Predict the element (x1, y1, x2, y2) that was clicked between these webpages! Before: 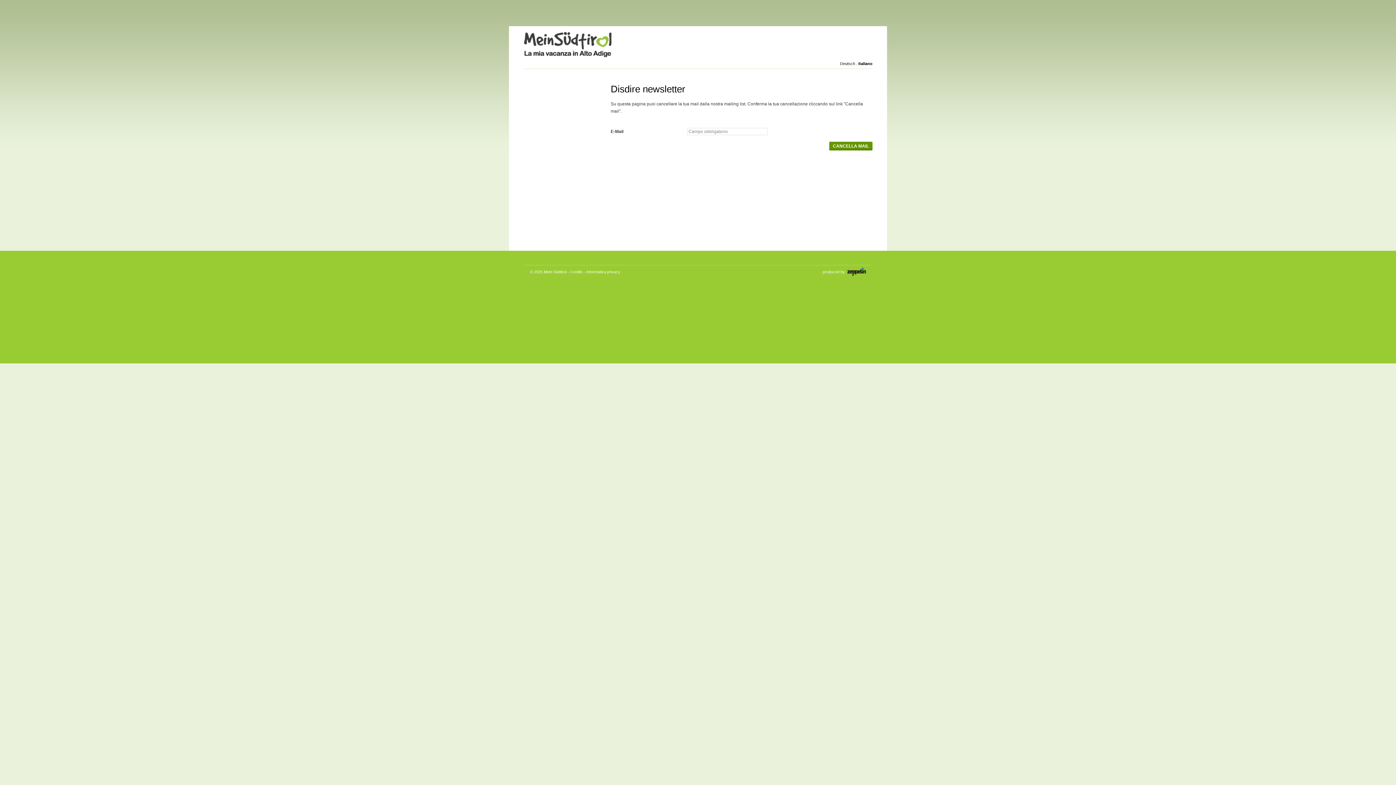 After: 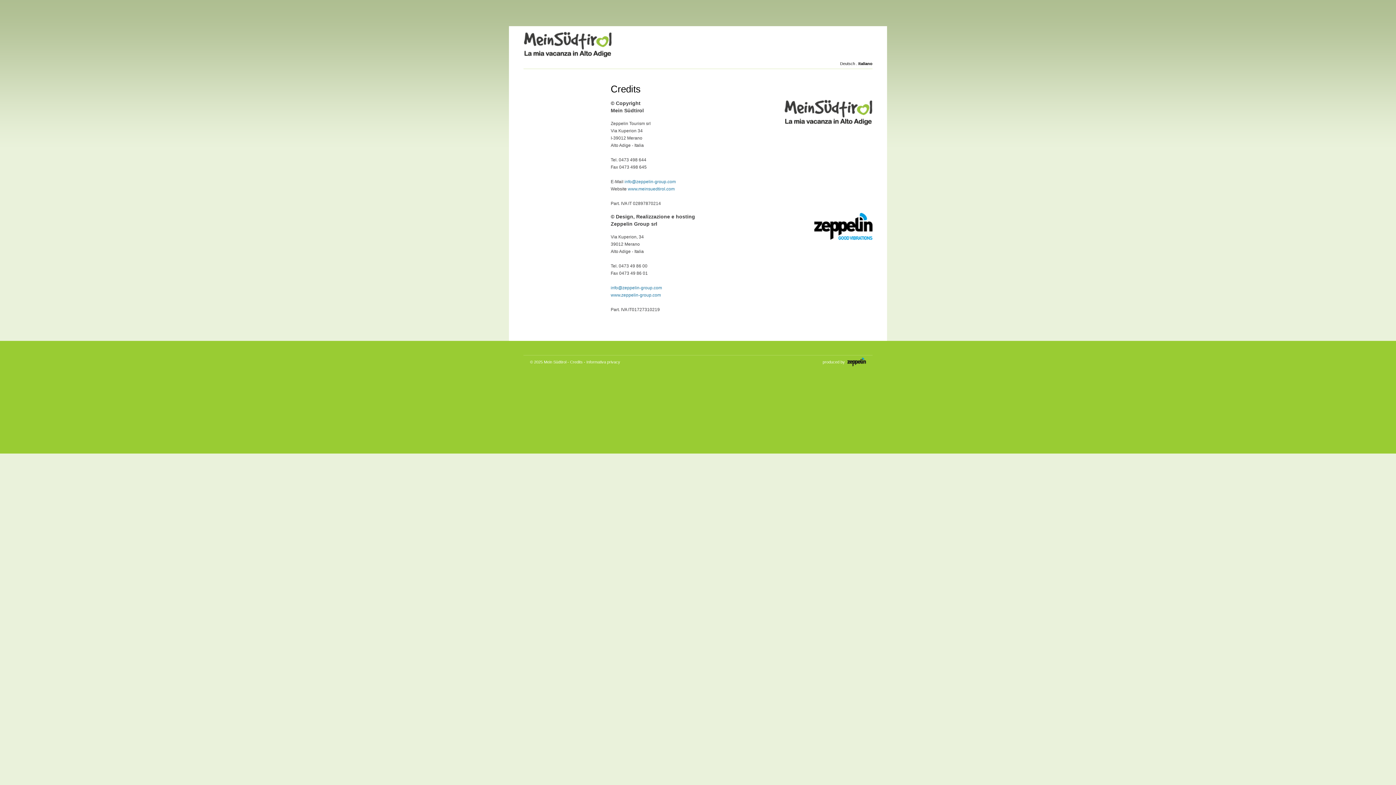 Action: label: Credits bbox: (570, 269, 582, 274)